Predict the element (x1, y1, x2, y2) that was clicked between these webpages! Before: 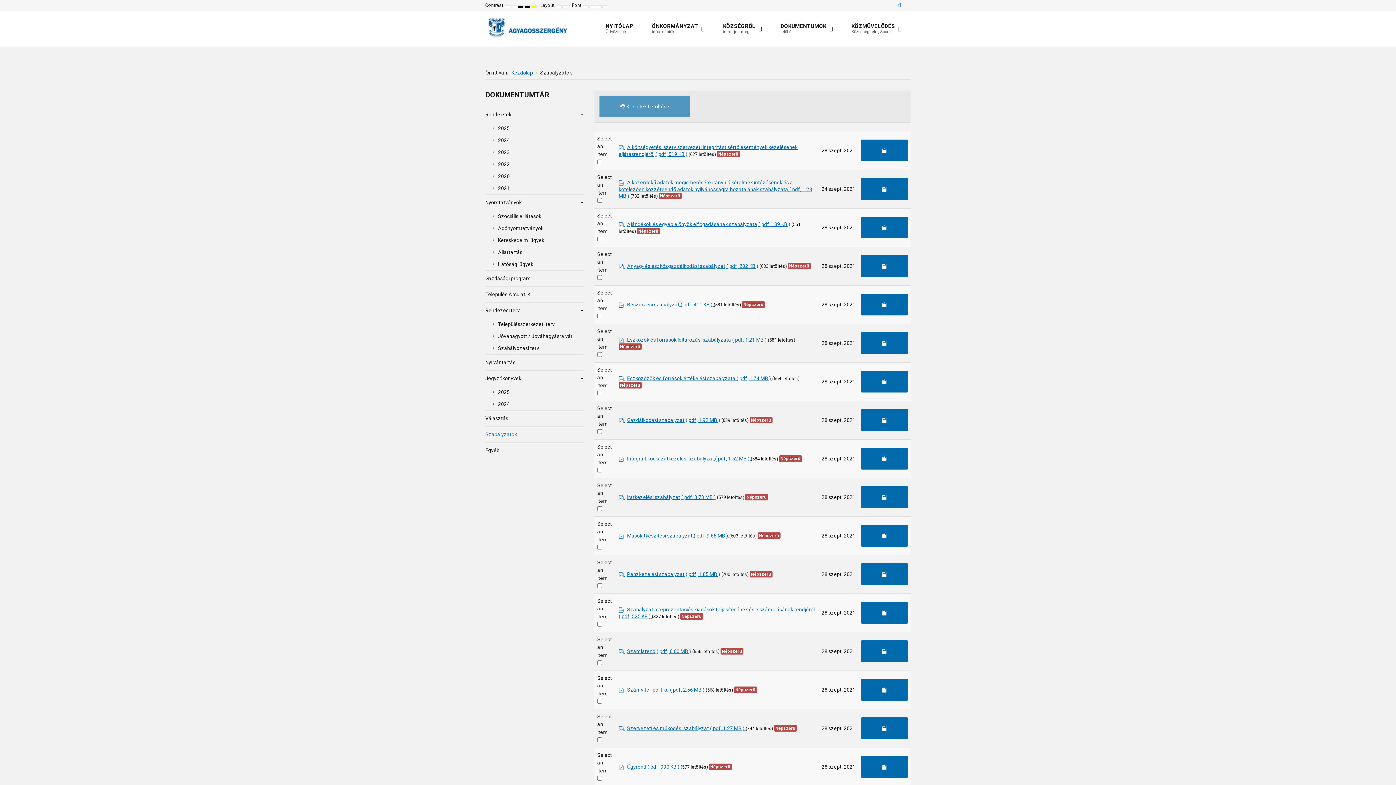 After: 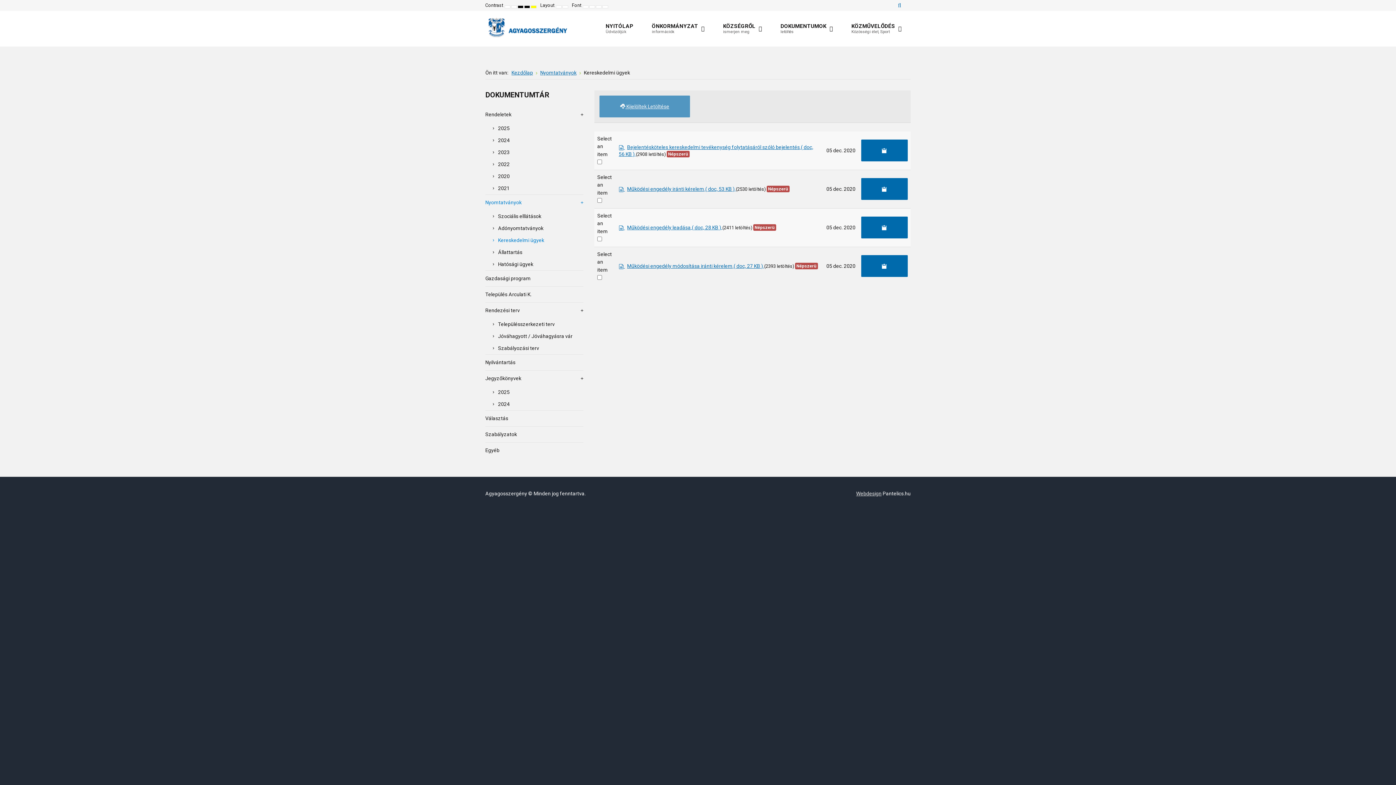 Action: label: Kereskedelmi ügyek bbox: (492, 234, 583, 246)